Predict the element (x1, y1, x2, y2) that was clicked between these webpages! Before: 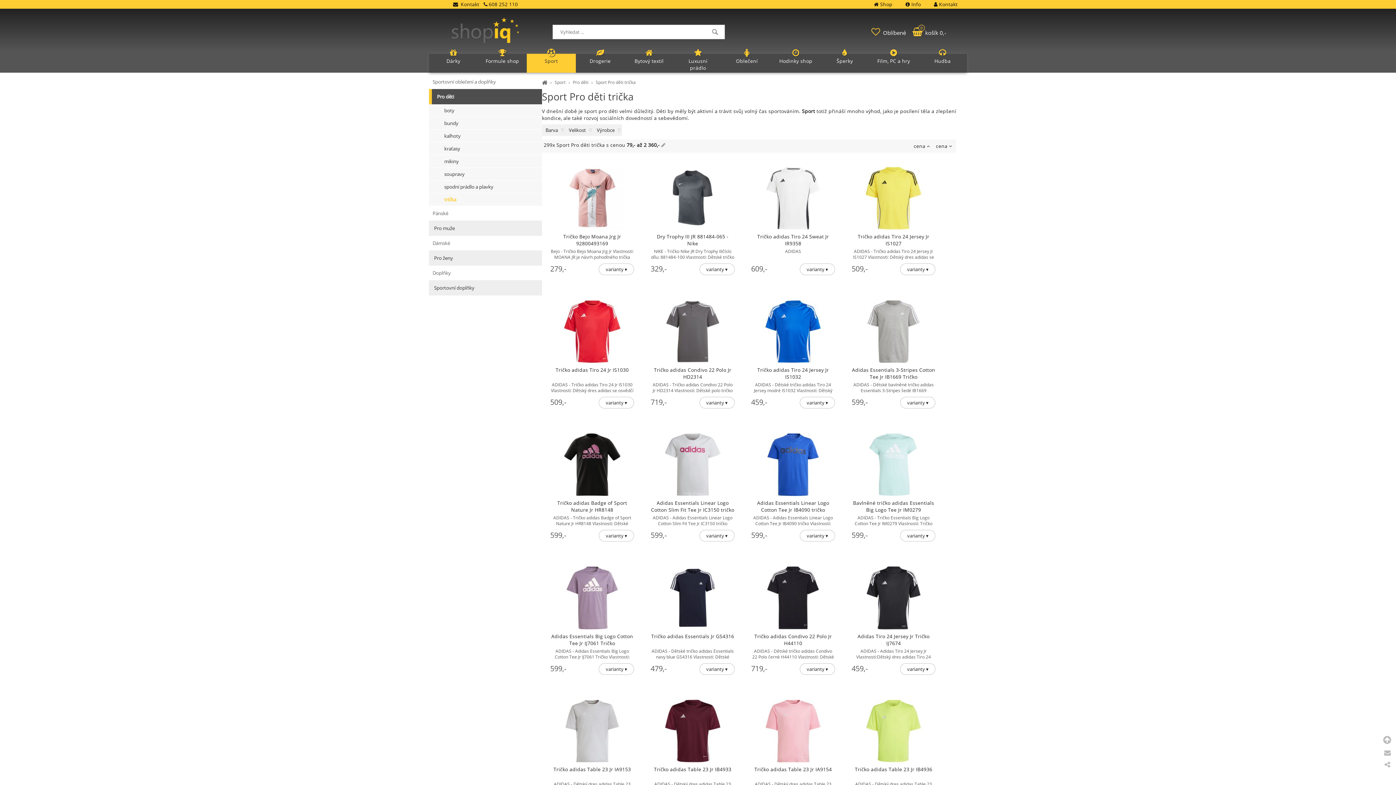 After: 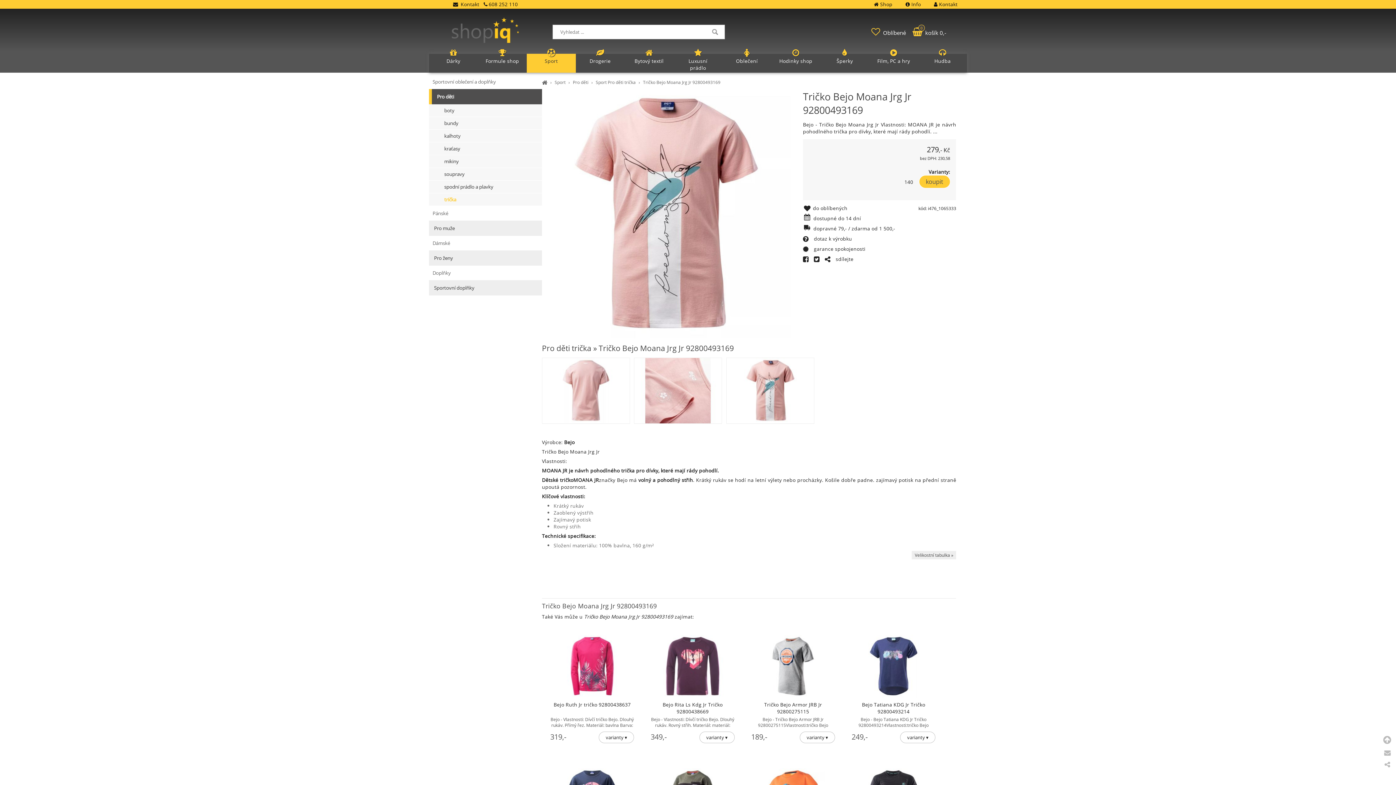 Action: bbox: (550, 224, 634, 247) label: Tričko Bejo Moana Jrg Jr 92800493169